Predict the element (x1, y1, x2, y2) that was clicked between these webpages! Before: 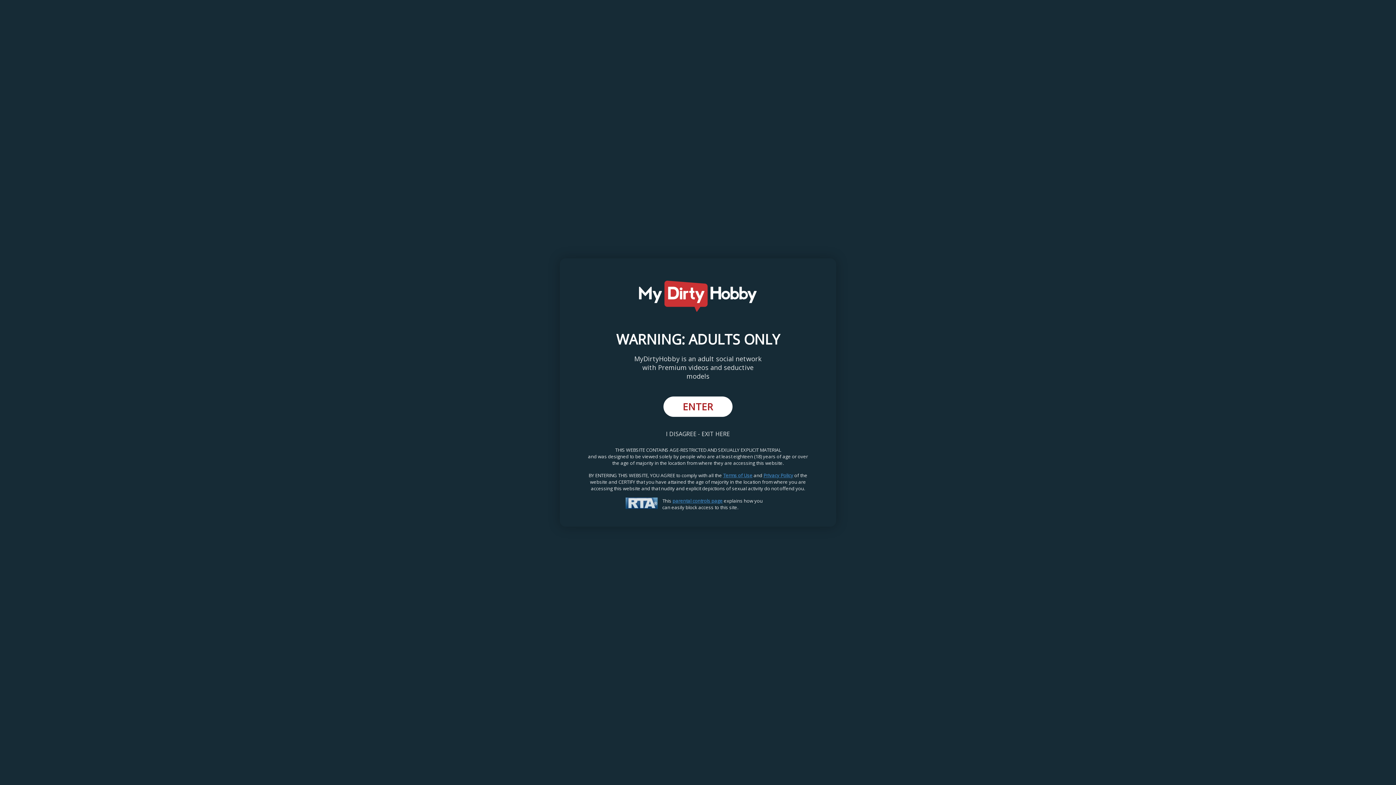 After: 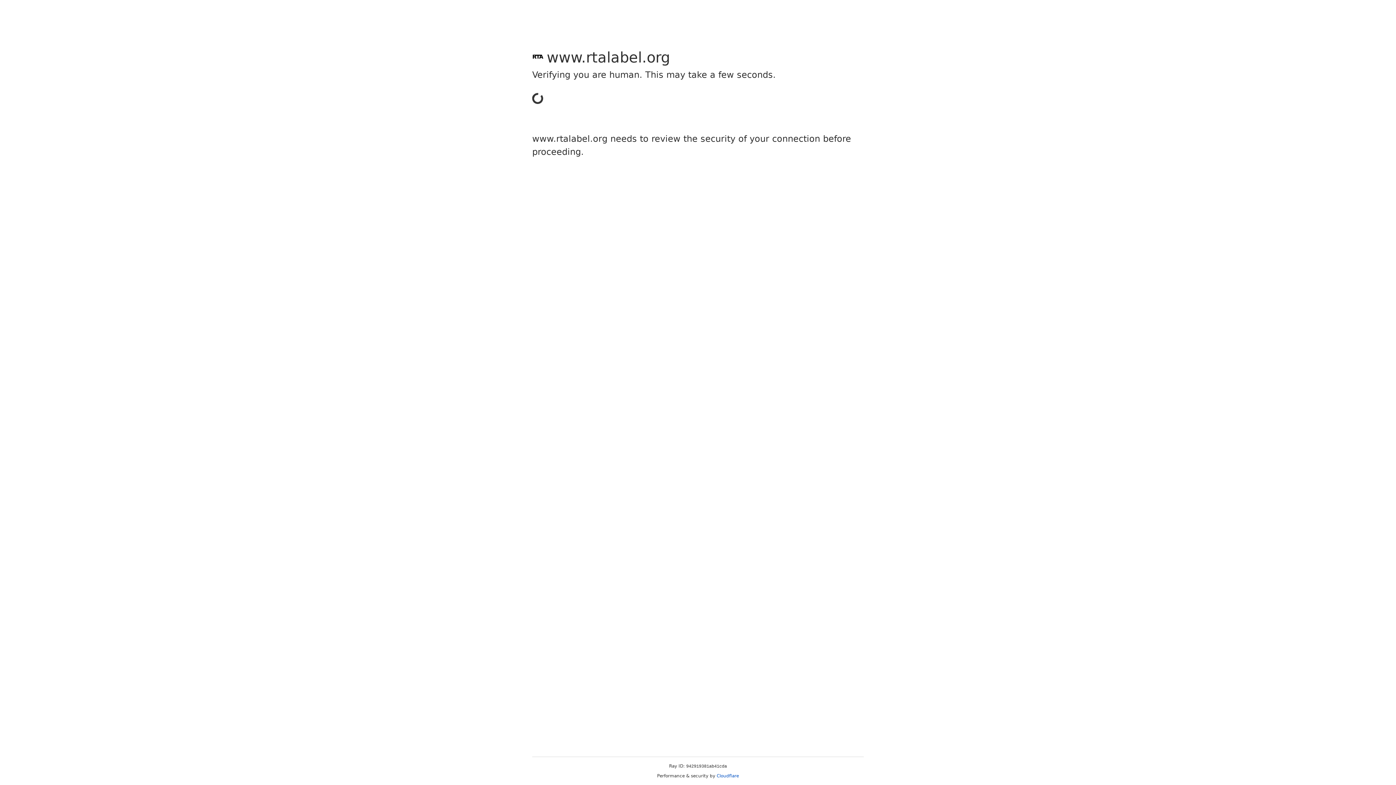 Action: bbox: (625, 504, 658, 510) label:  